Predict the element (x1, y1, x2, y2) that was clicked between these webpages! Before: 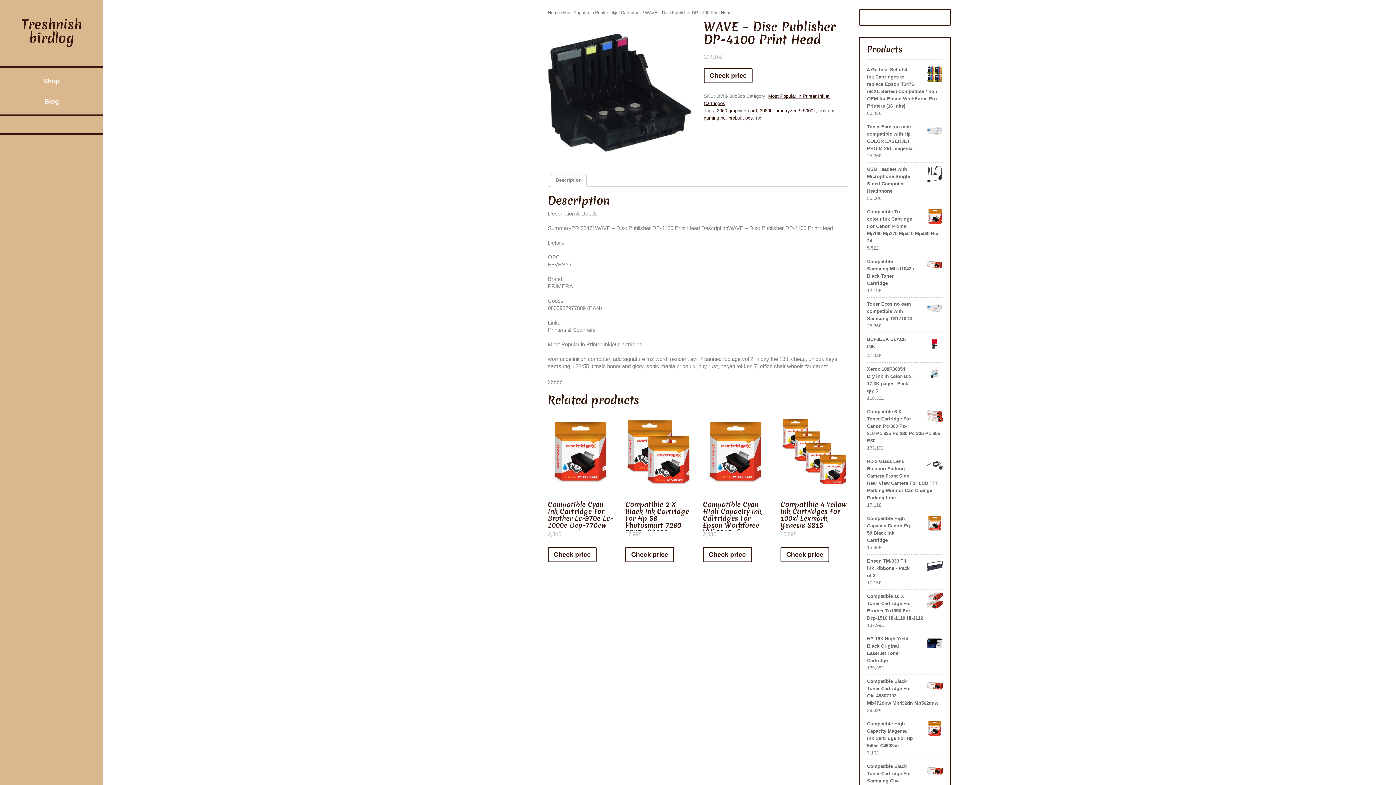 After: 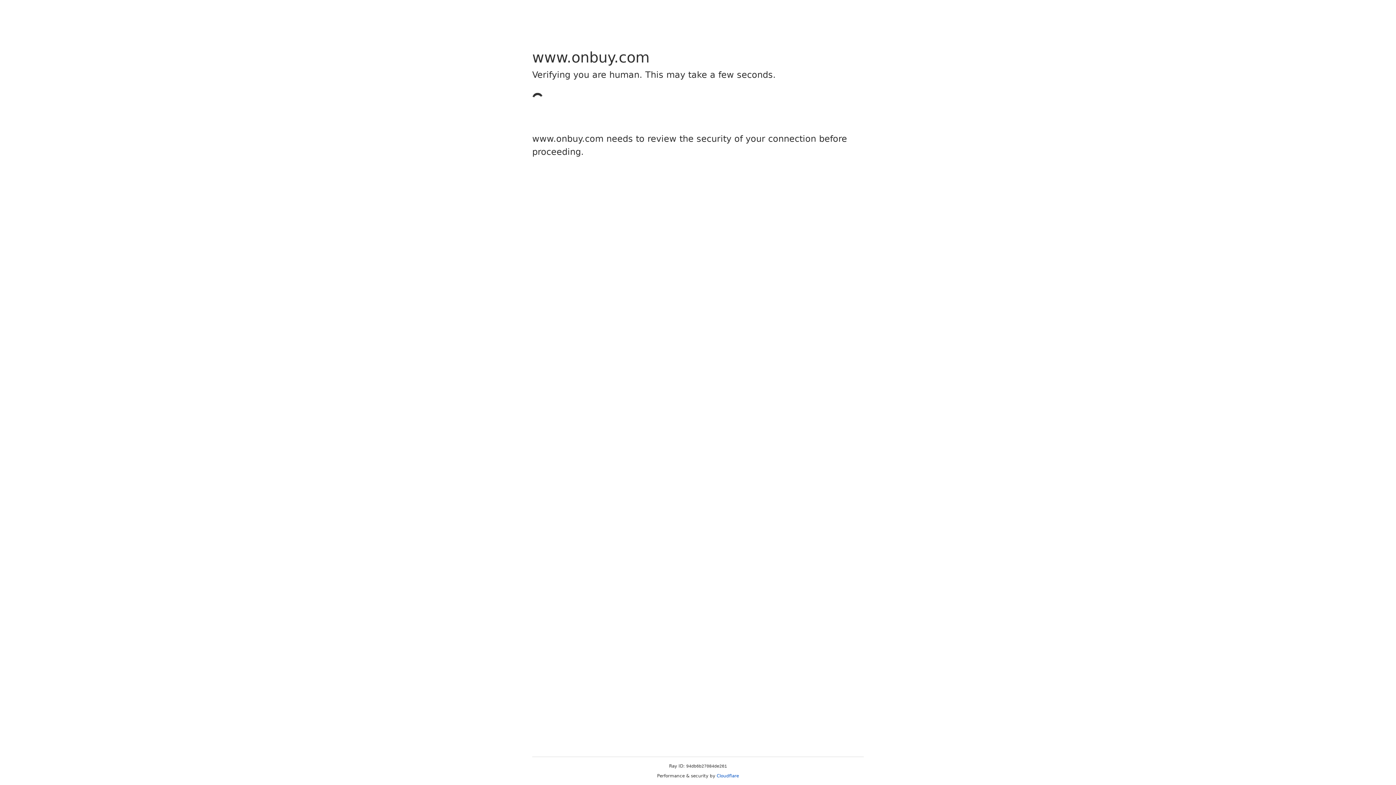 Action: label: Check price bbox: (548, 547, 596, 562)